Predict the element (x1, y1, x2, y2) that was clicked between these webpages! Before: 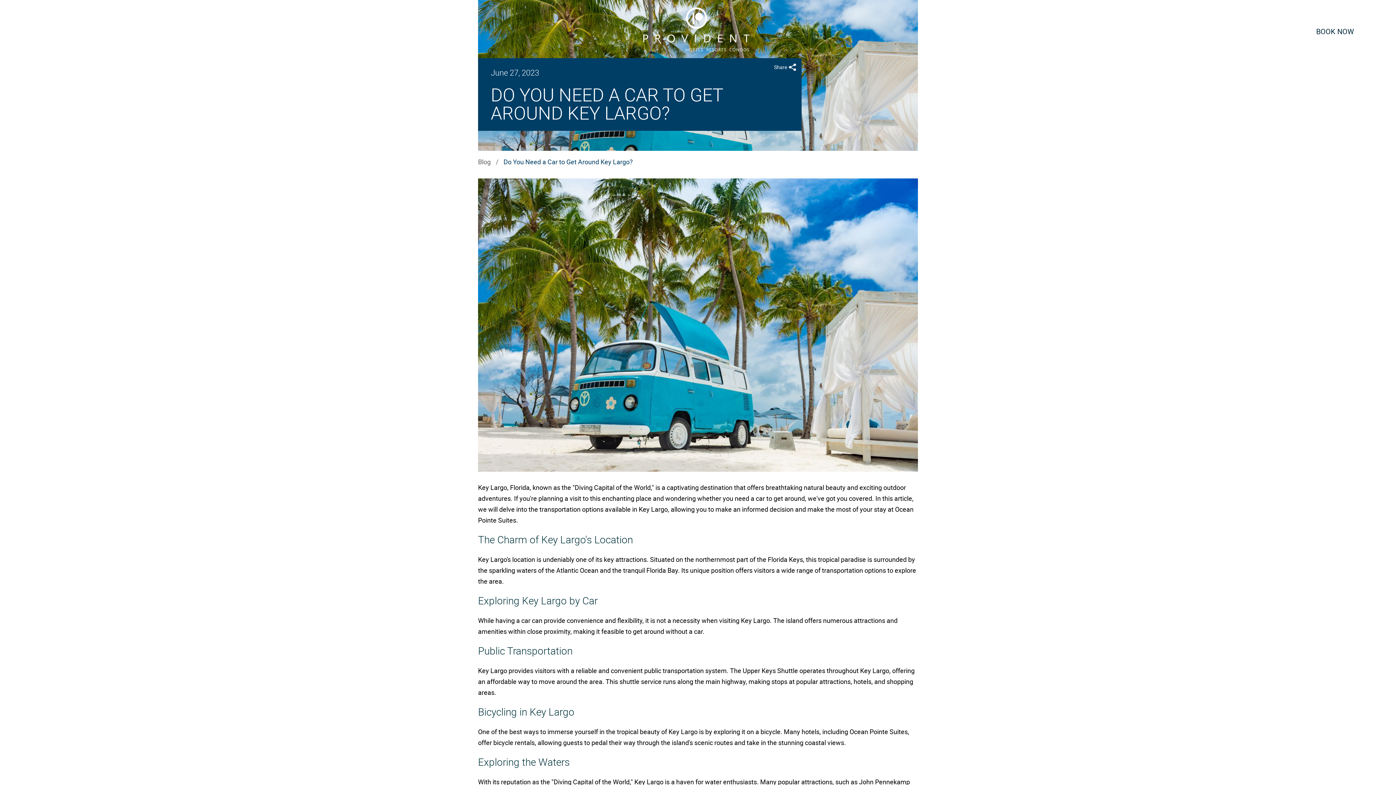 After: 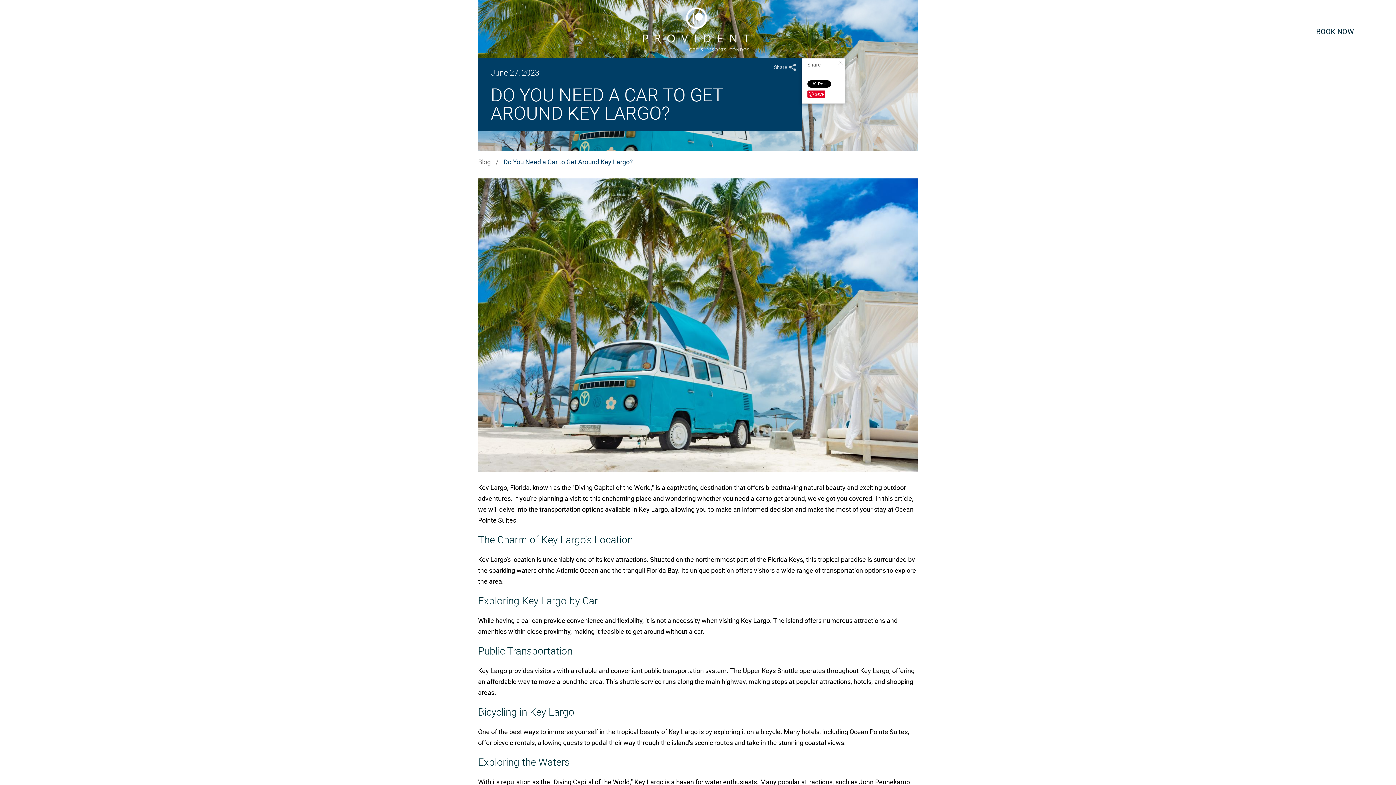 Action: label: Share bbox: (774, 63, 796, 70)